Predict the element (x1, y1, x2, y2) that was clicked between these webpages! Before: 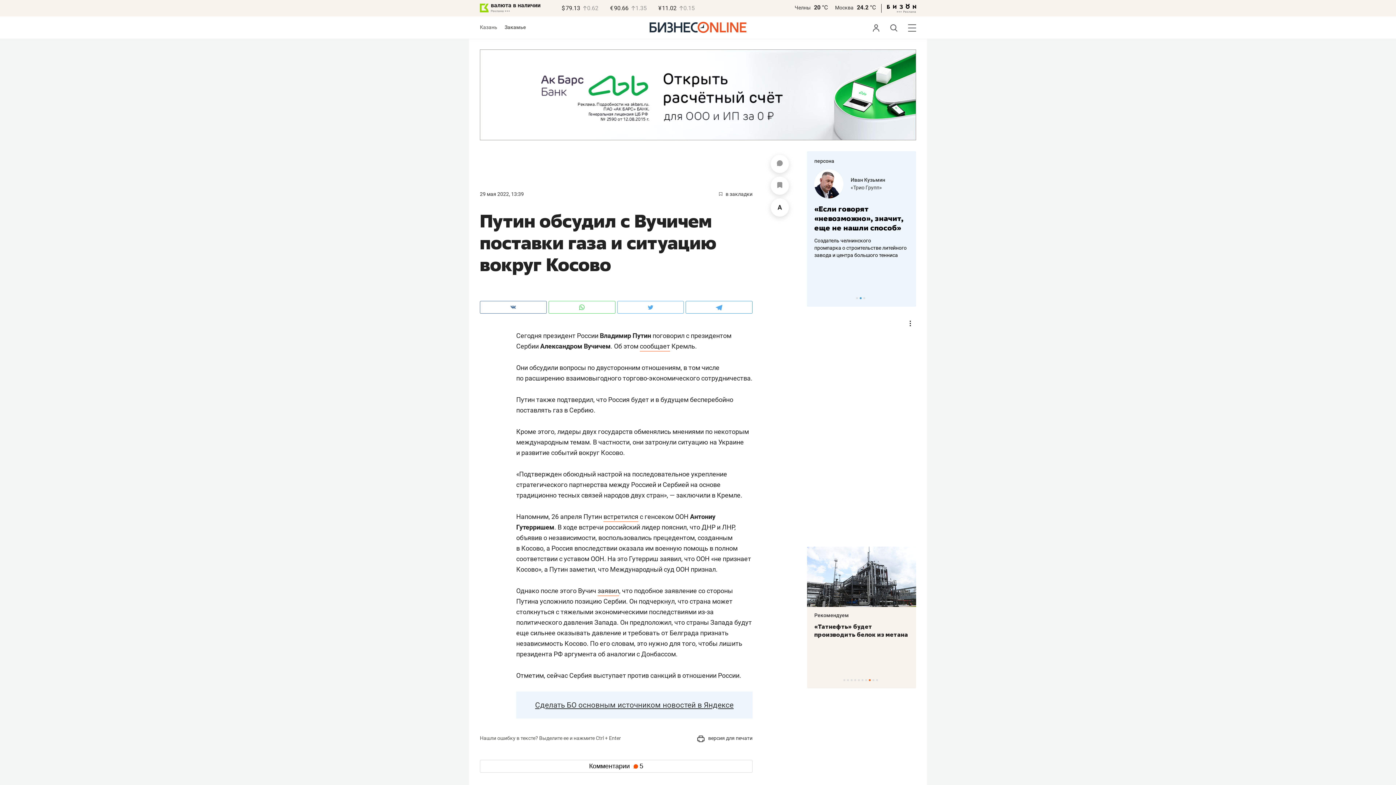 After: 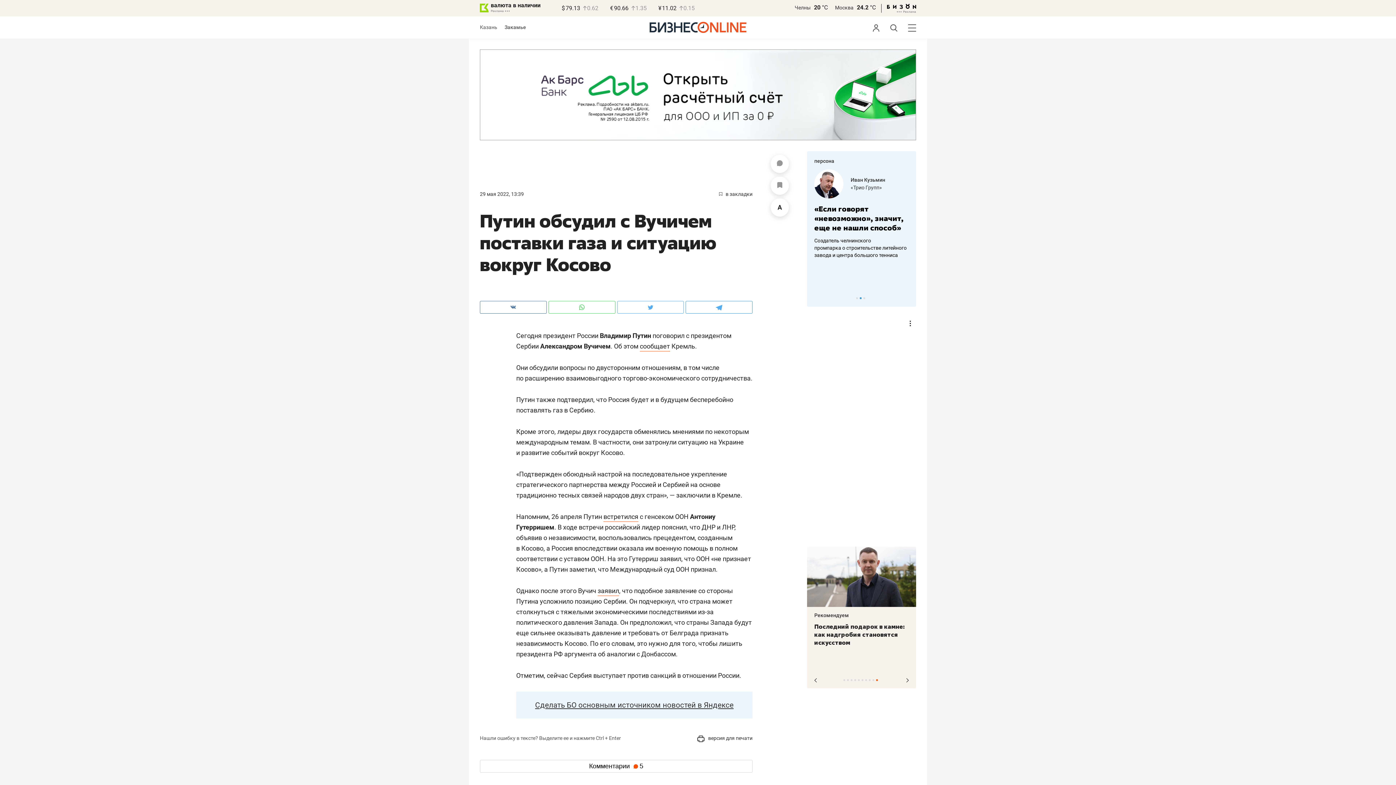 Action: bbox: (876, 679, 878, 681) label: 10 of 10